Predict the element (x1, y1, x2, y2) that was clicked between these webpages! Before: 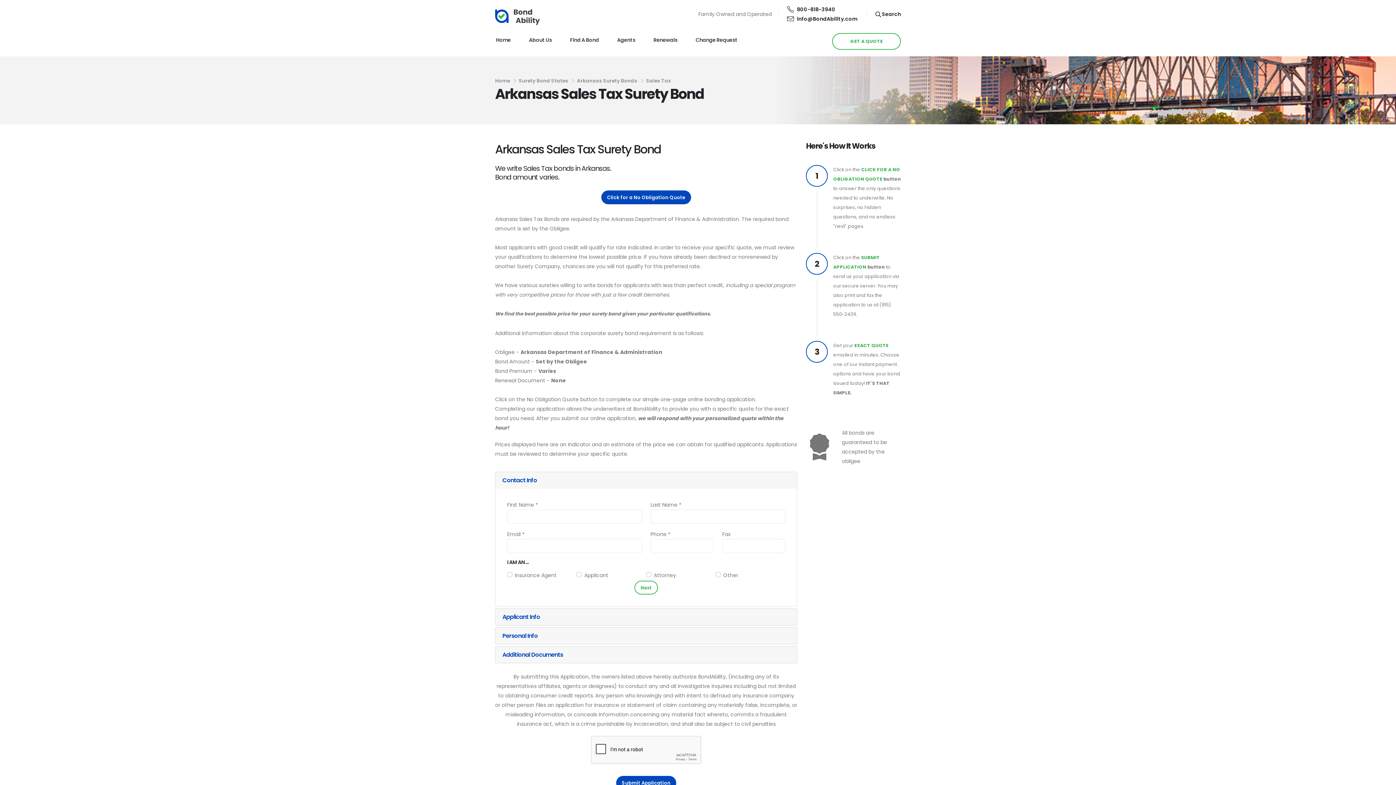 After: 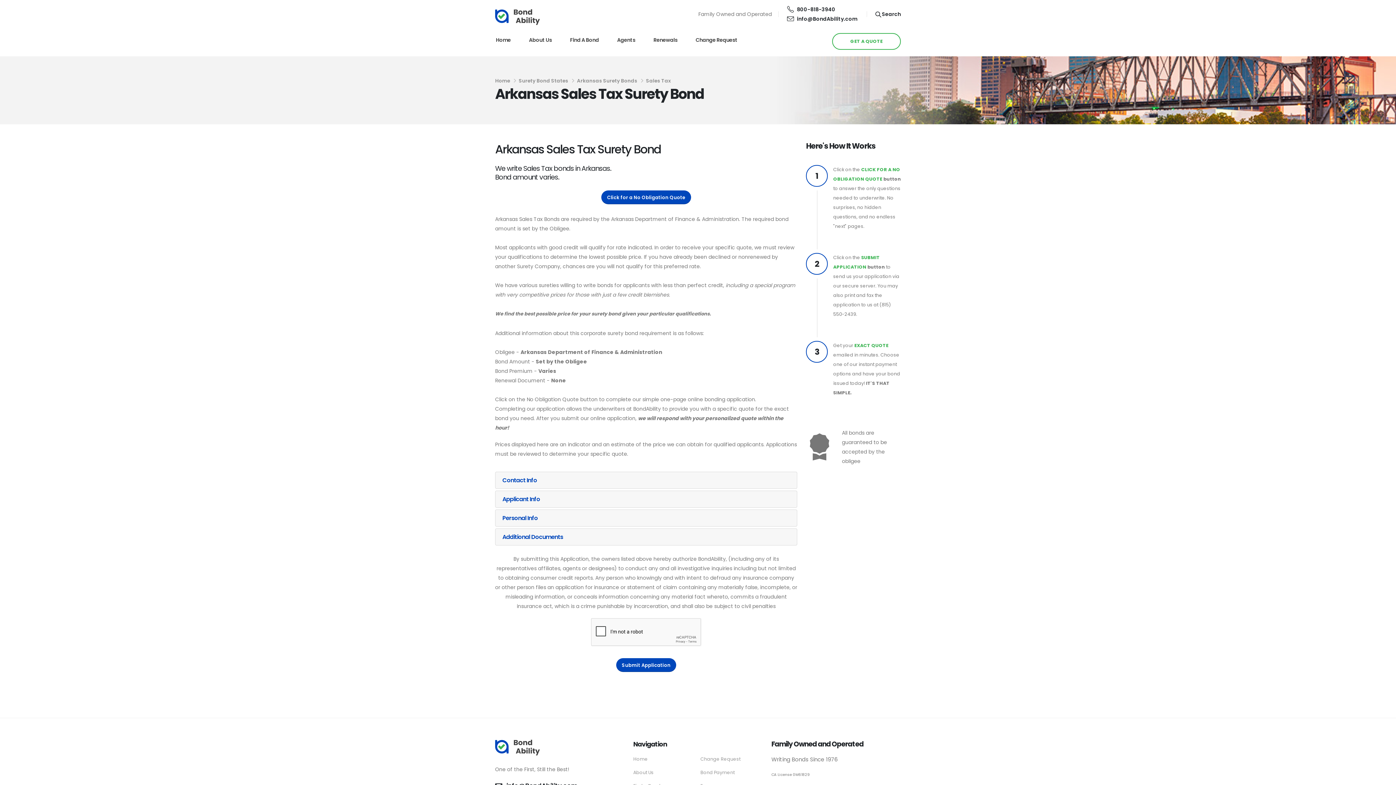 Action: label: Contact Info  bbox: (495, 472, 797, 489)